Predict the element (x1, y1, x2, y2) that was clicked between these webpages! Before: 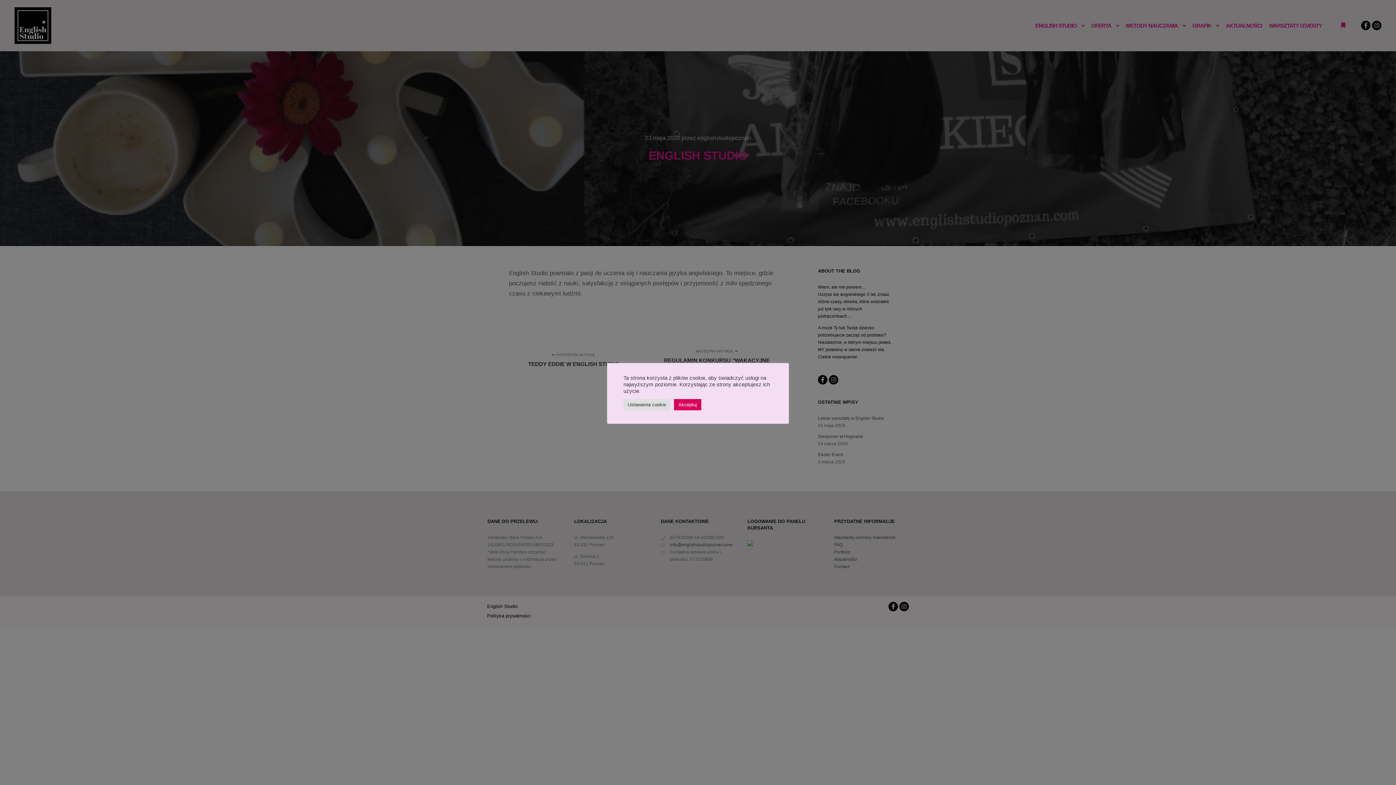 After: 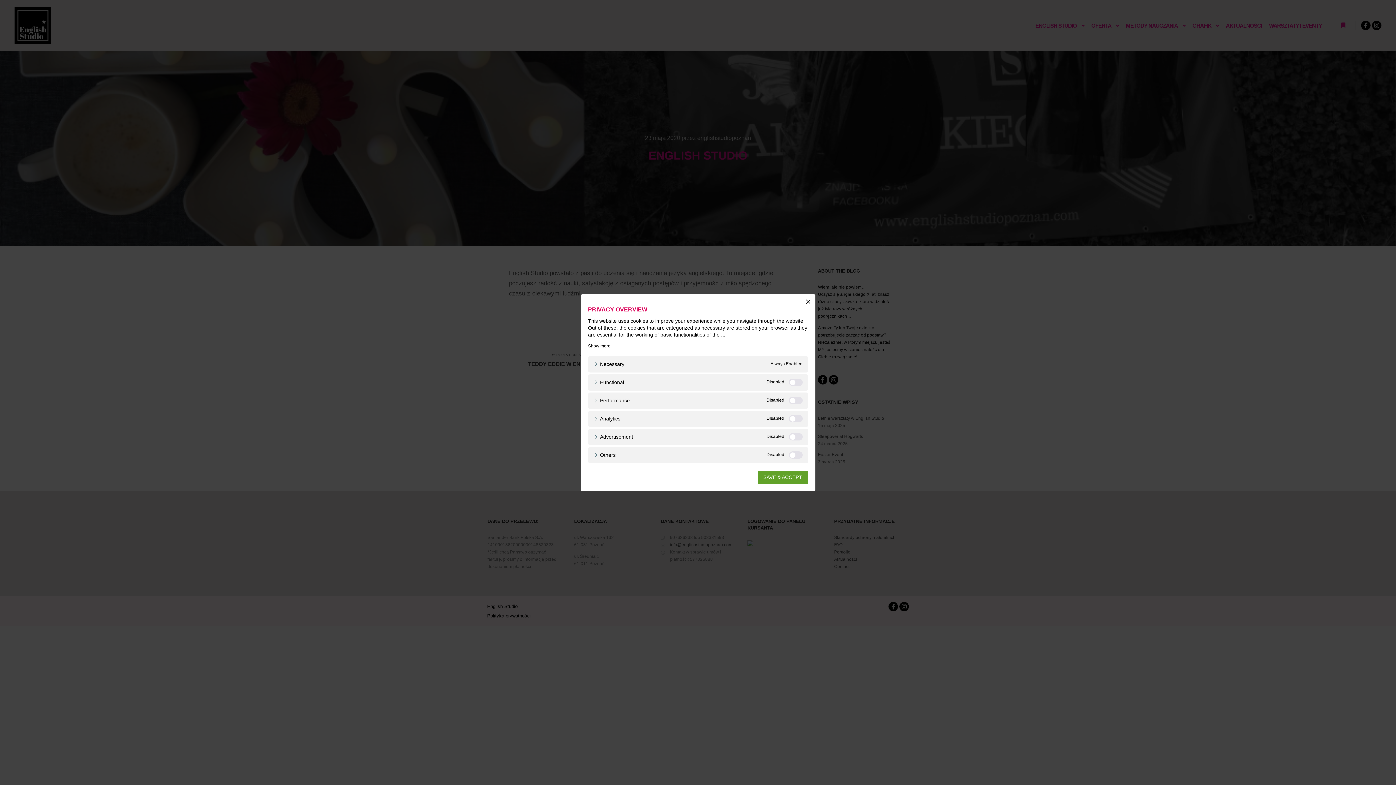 Action: label: Ustawienia cookie bbox: (623, 399, 670, 410)